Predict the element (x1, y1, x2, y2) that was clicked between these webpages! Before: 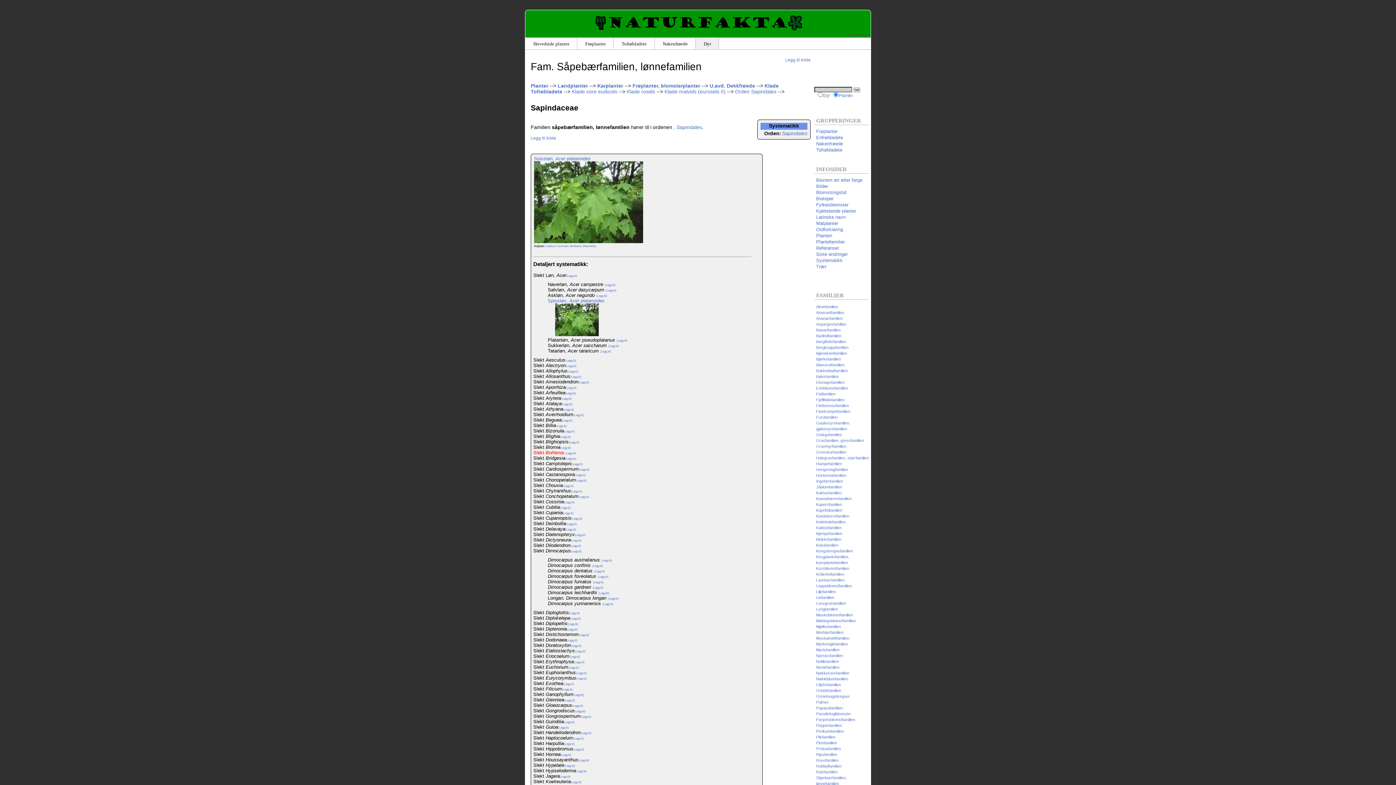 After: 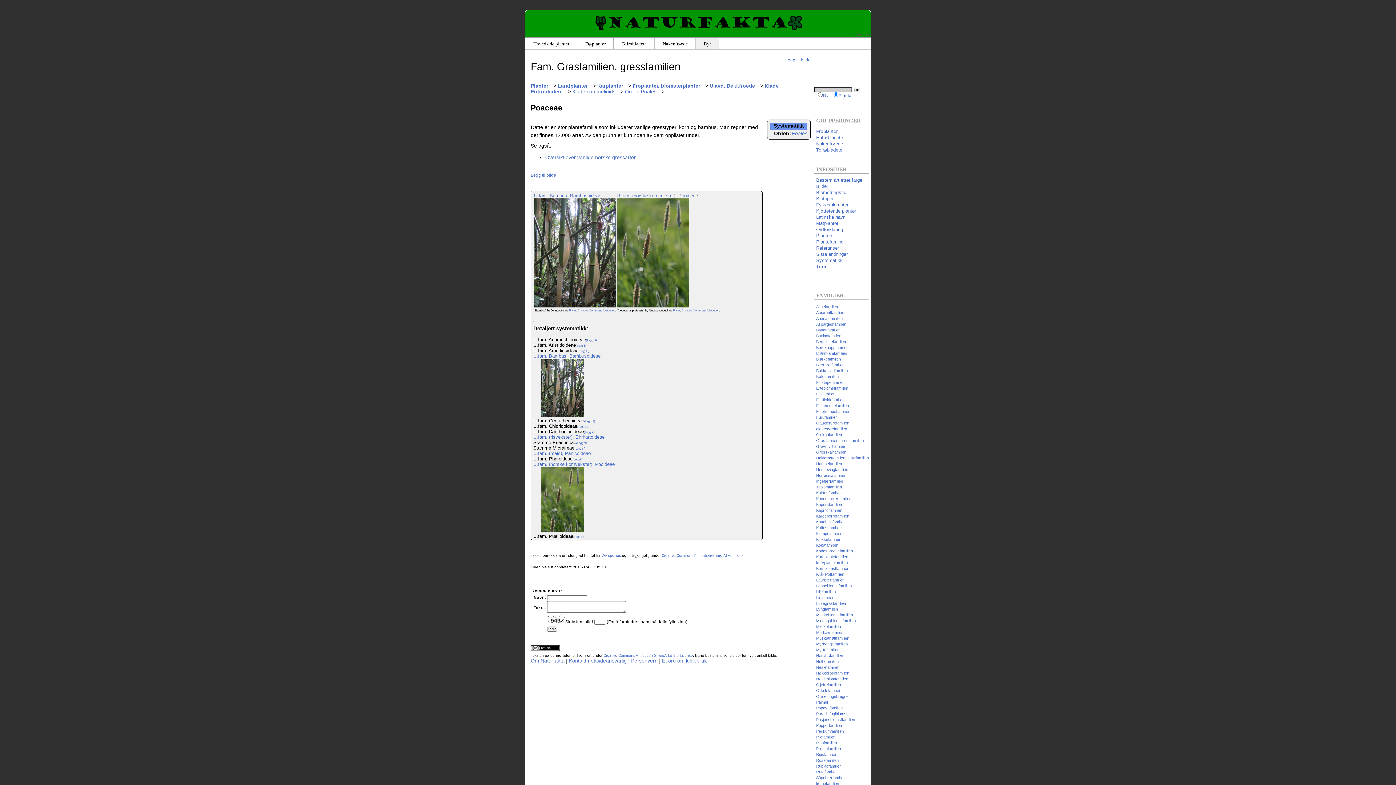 Action: bbox: (816, 438, 864, 442) label: Grasfamilien, gressfamilien